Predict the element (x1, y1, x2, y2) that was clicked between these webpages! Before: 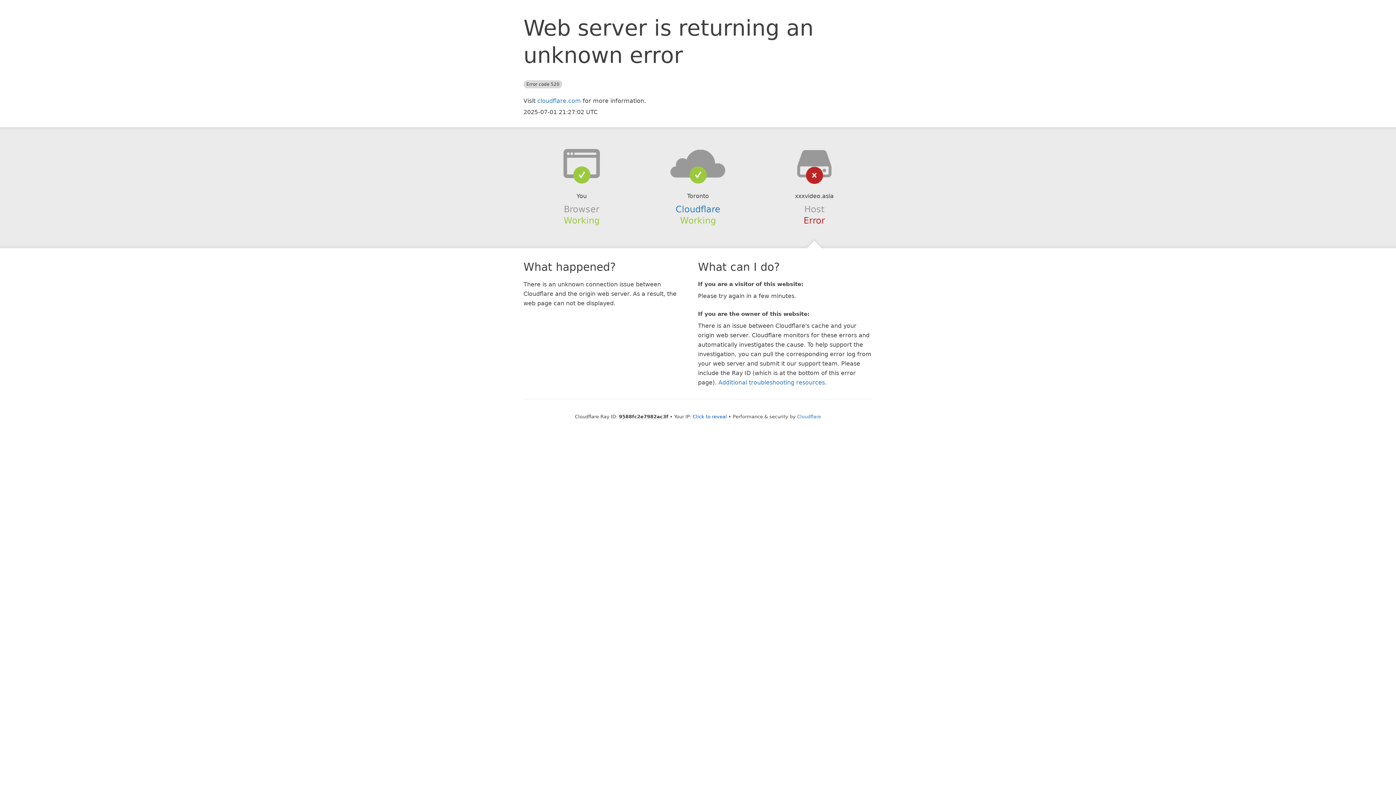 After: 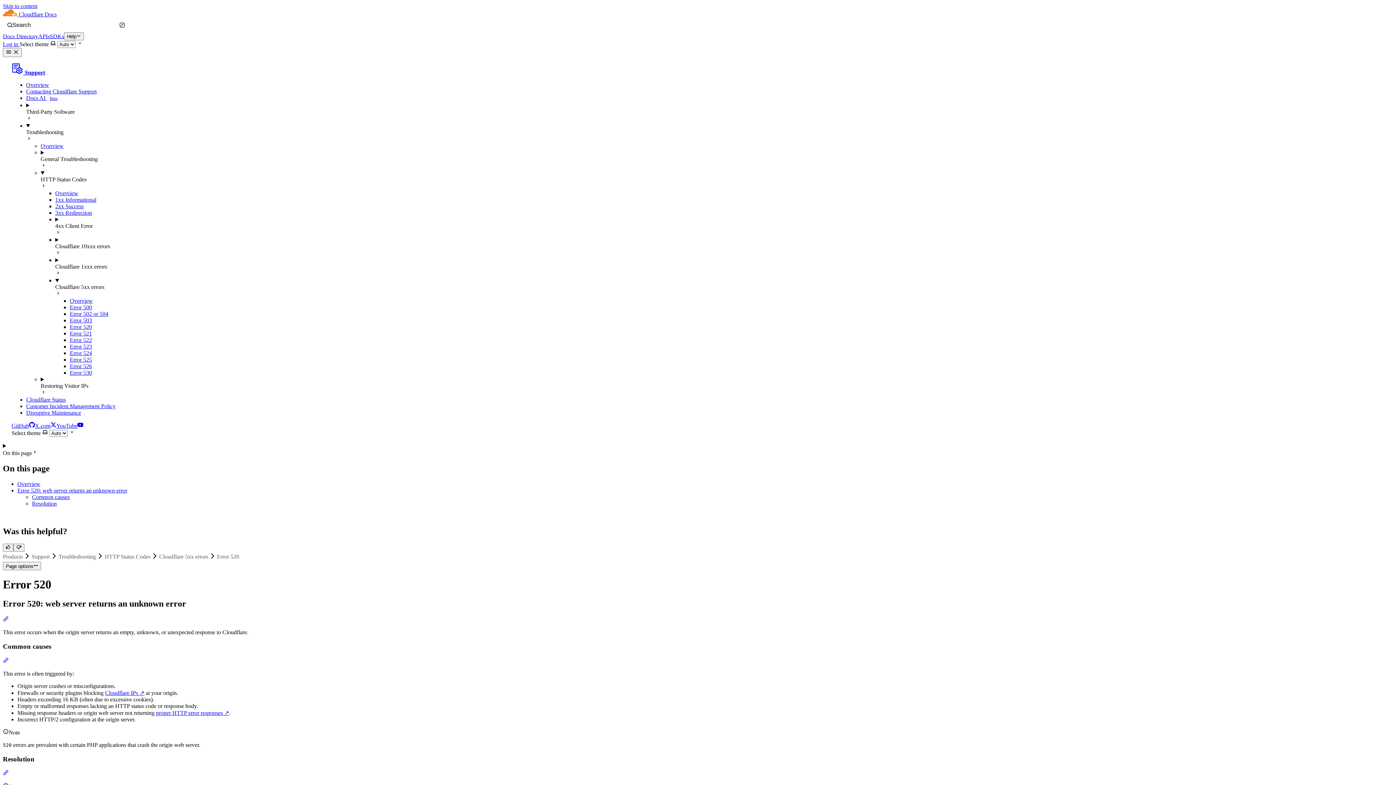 Action: label: Additional troubleshooting resources bbox: (718, 379, 825, 386)